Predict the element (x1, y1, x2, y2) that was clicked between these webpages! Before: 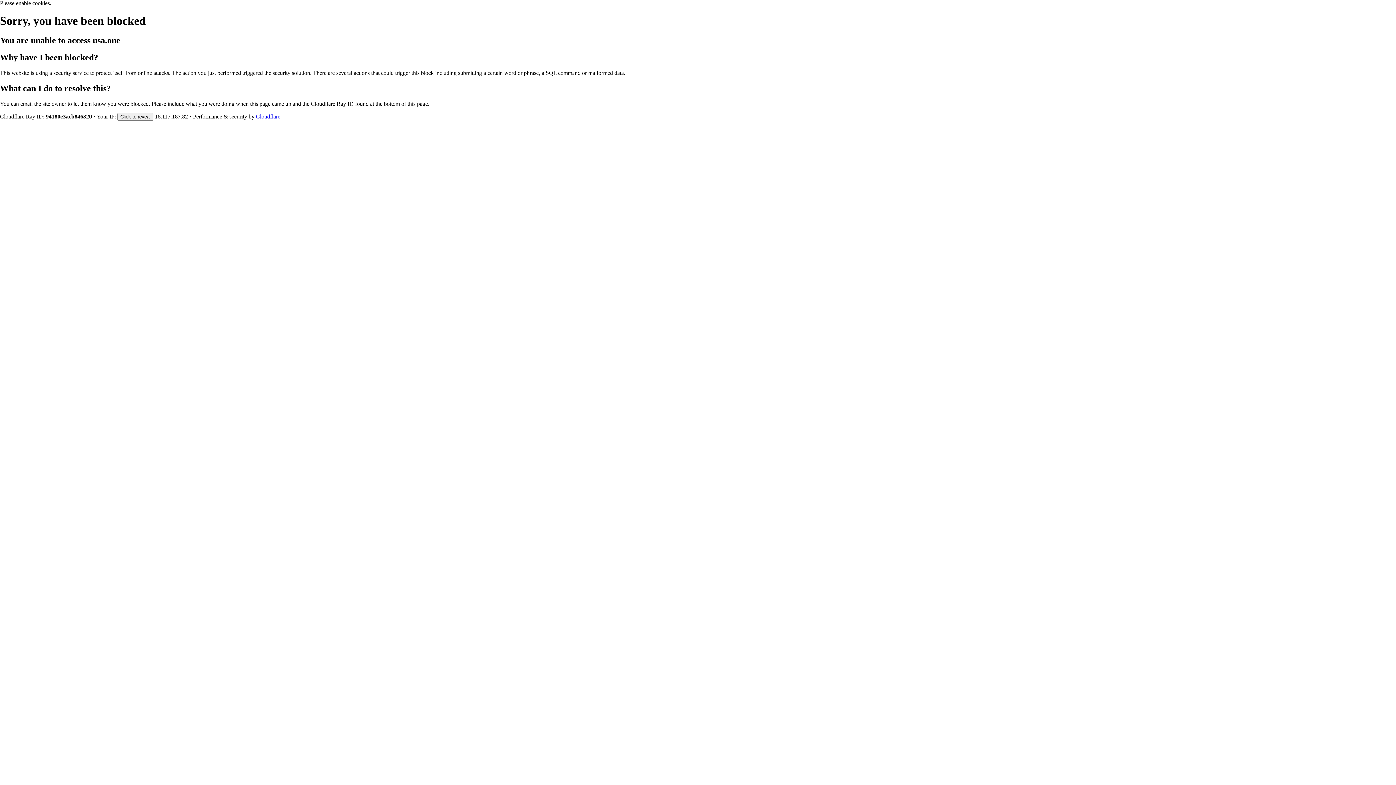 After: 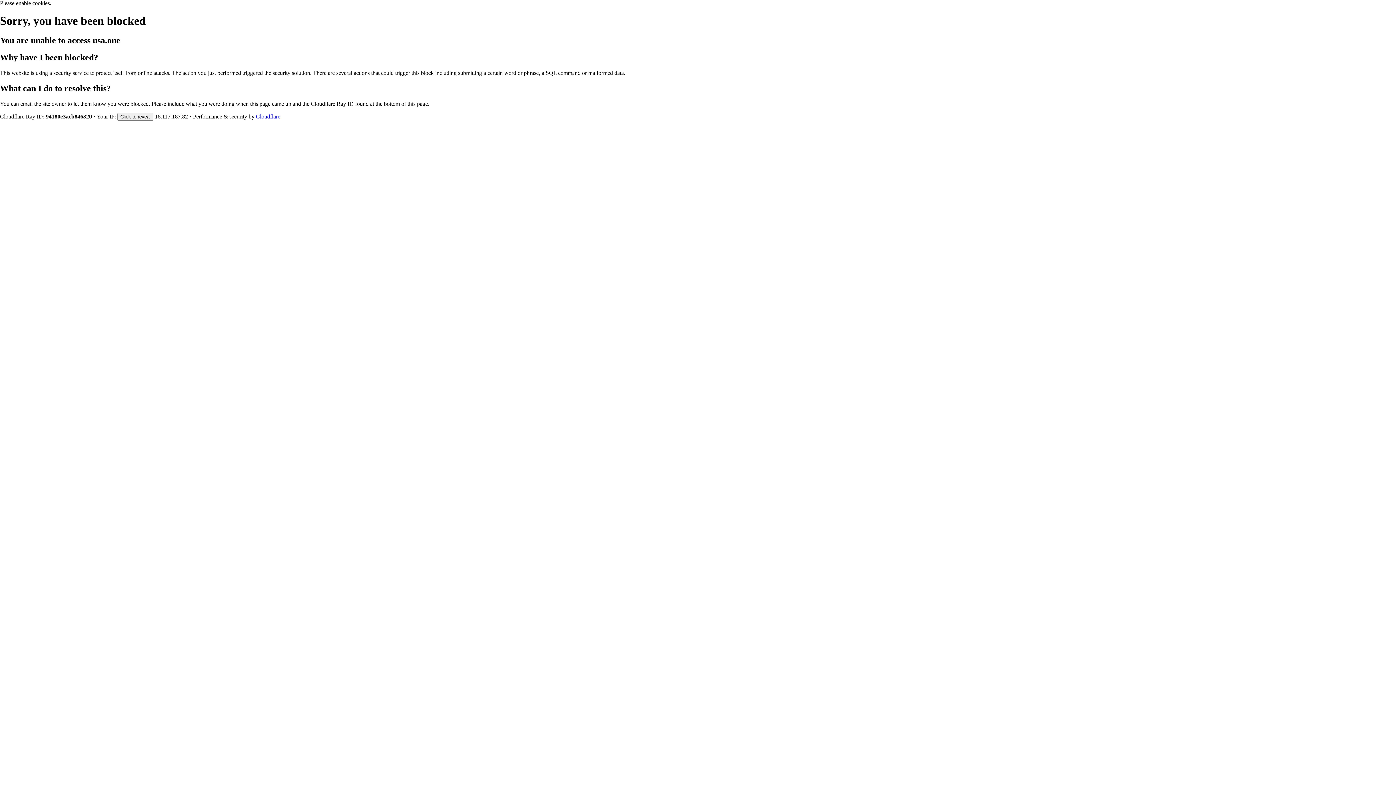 Action: bbox: (256, 113, 280, 119) label: Cloudflare